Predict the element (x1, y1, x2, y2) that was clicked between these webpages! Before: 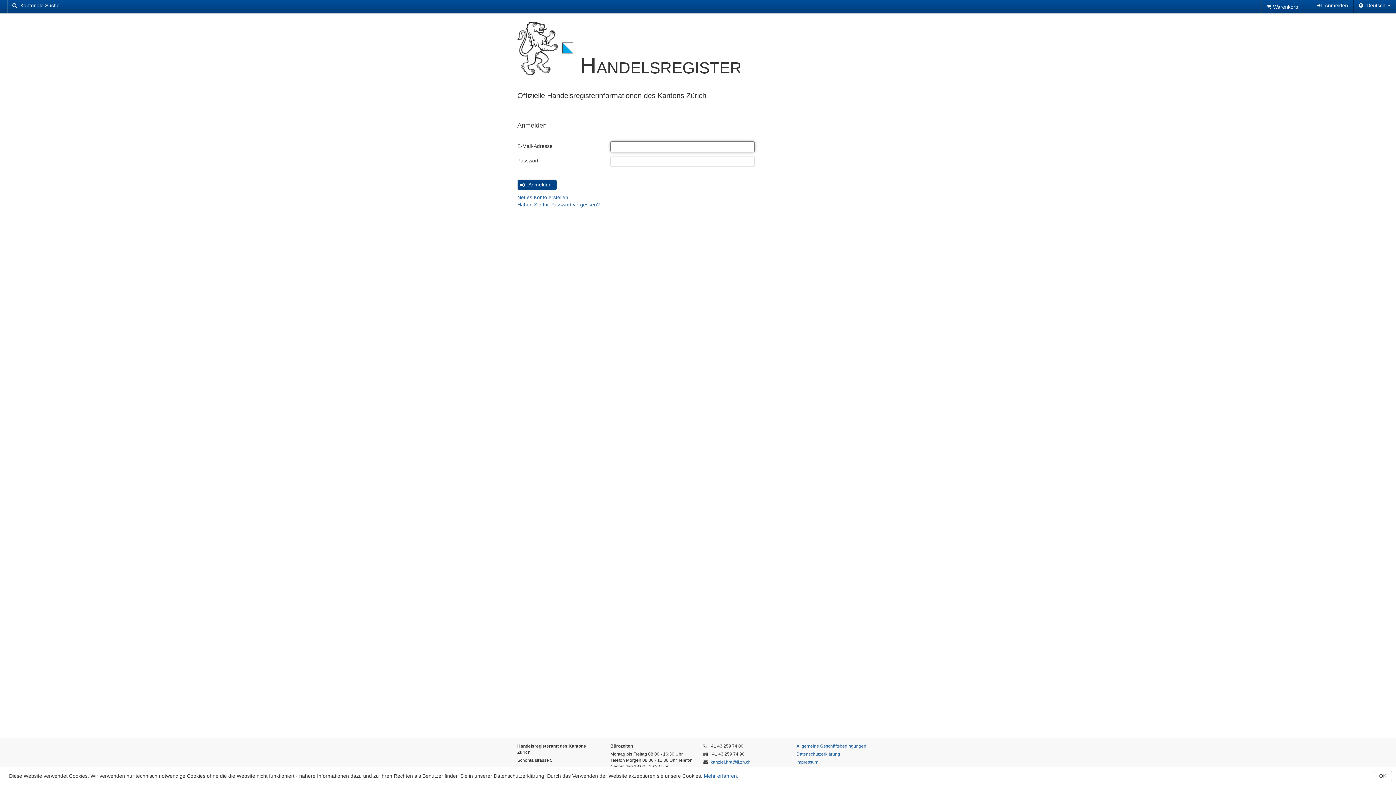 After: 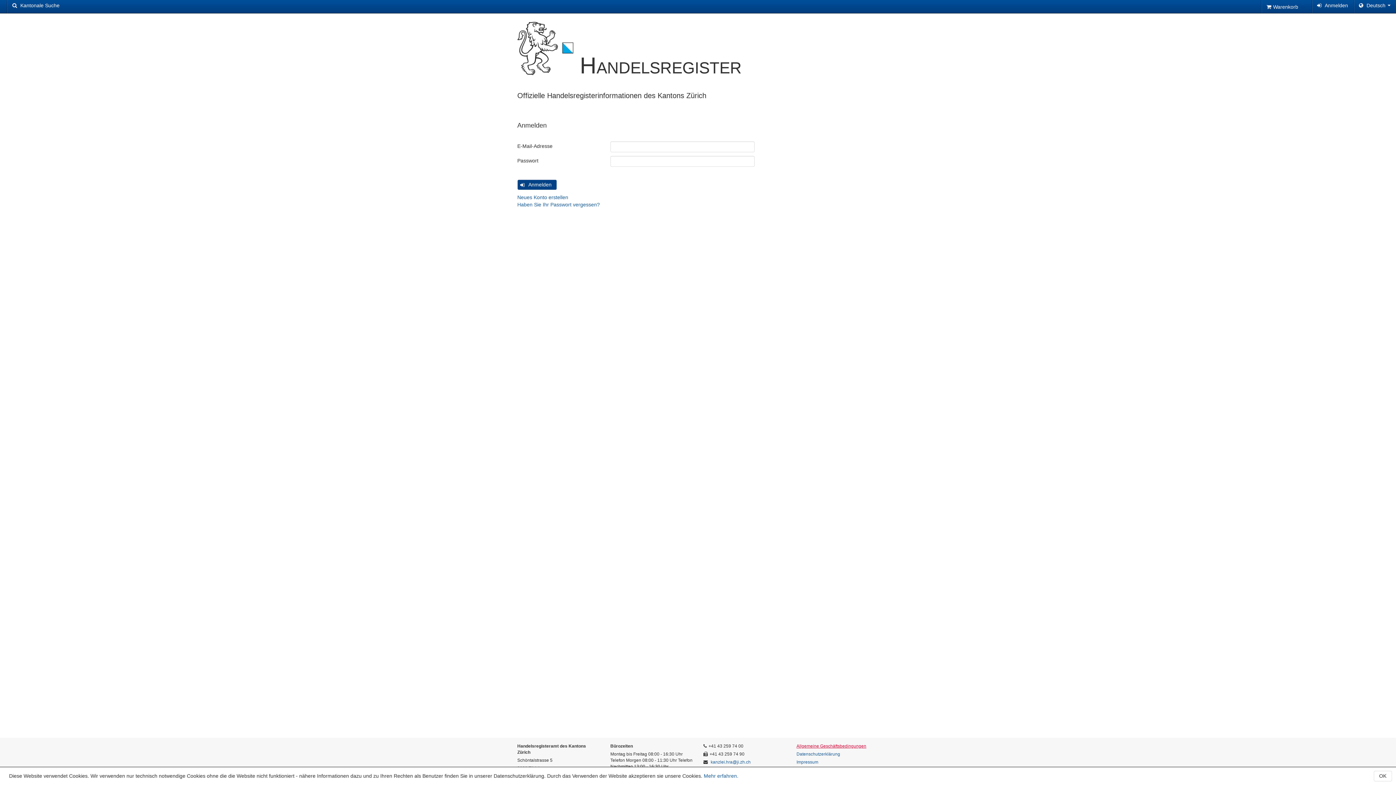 Action: bbox: (796, 744, 866, 749) label: Allgemeine Geschäftsbedingungen